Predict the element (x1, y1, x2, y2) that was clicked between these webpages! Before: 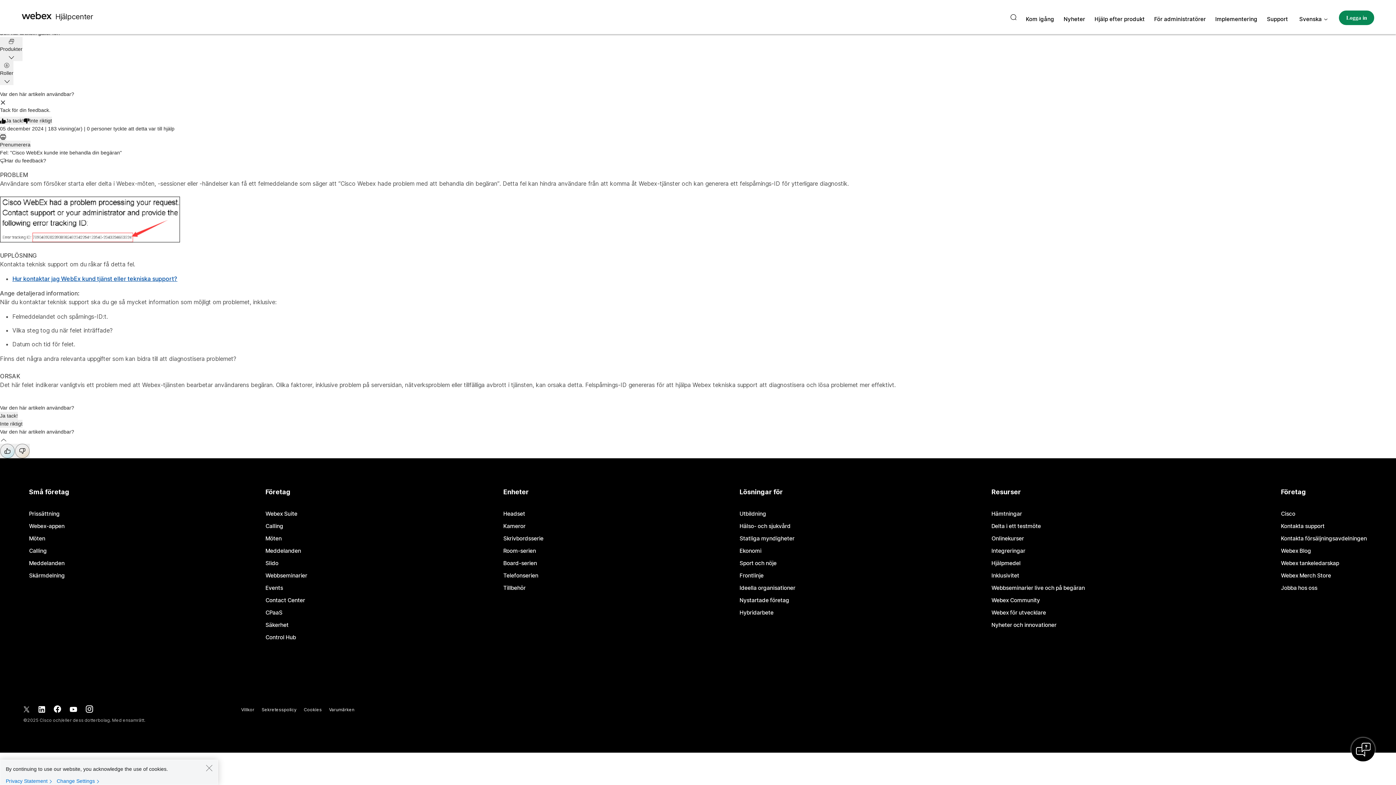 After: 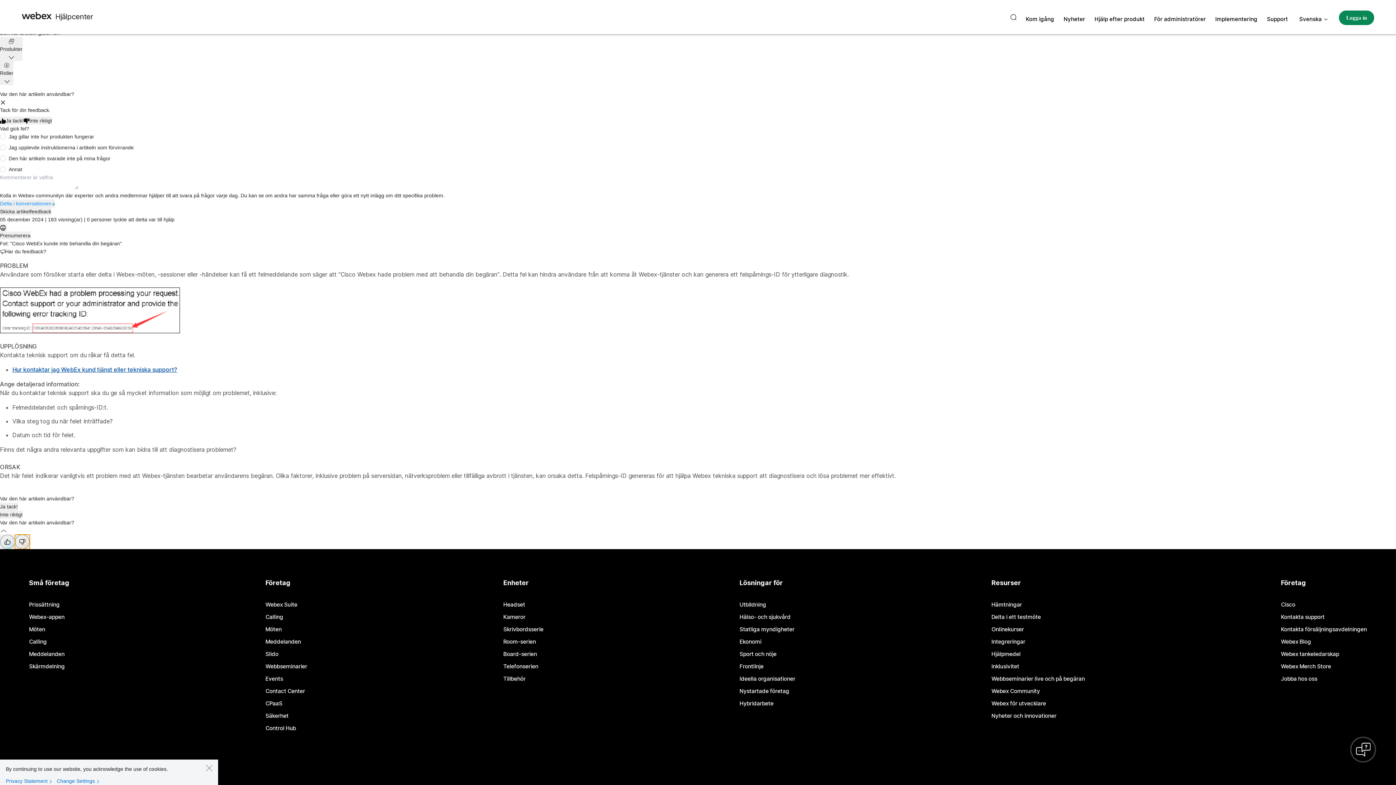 Action: bbox: (14, 444, 29, 458)